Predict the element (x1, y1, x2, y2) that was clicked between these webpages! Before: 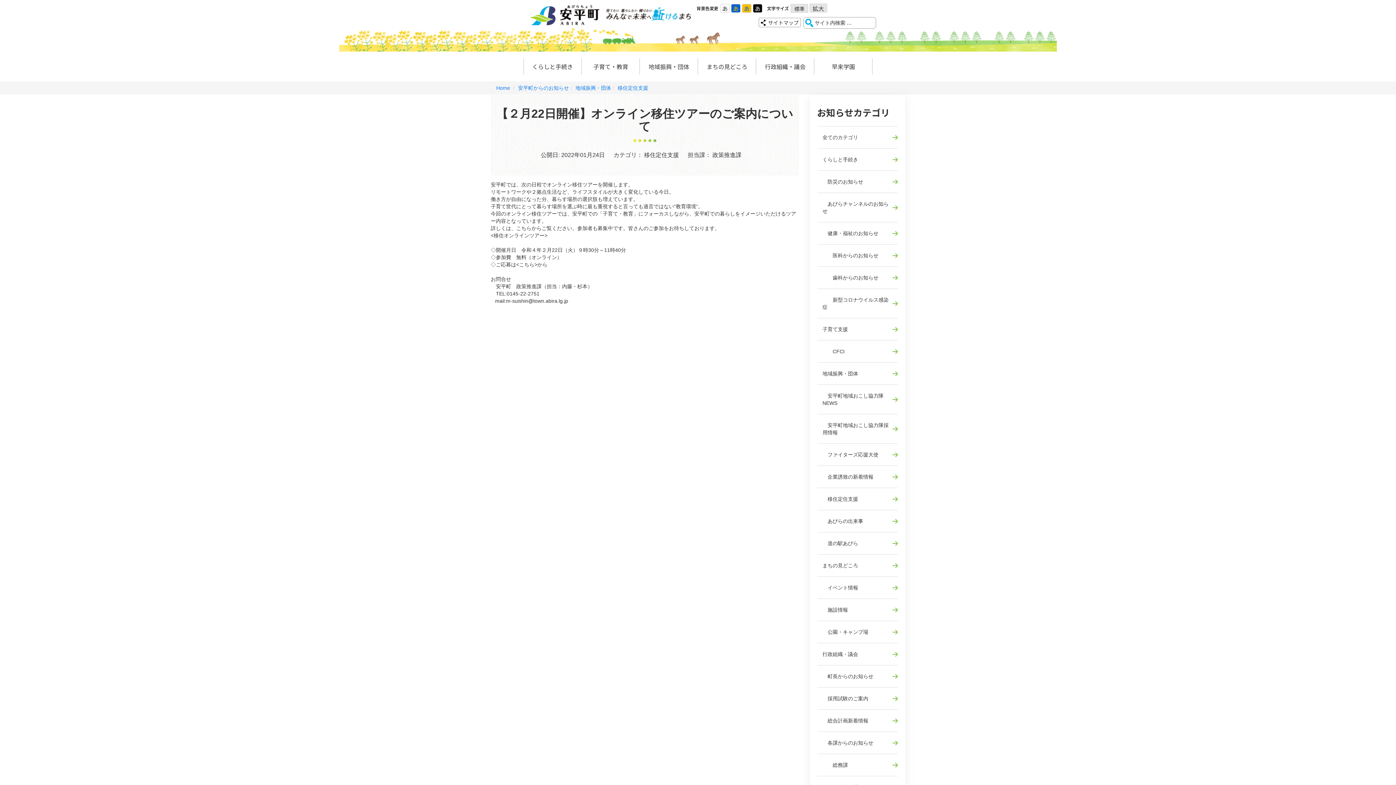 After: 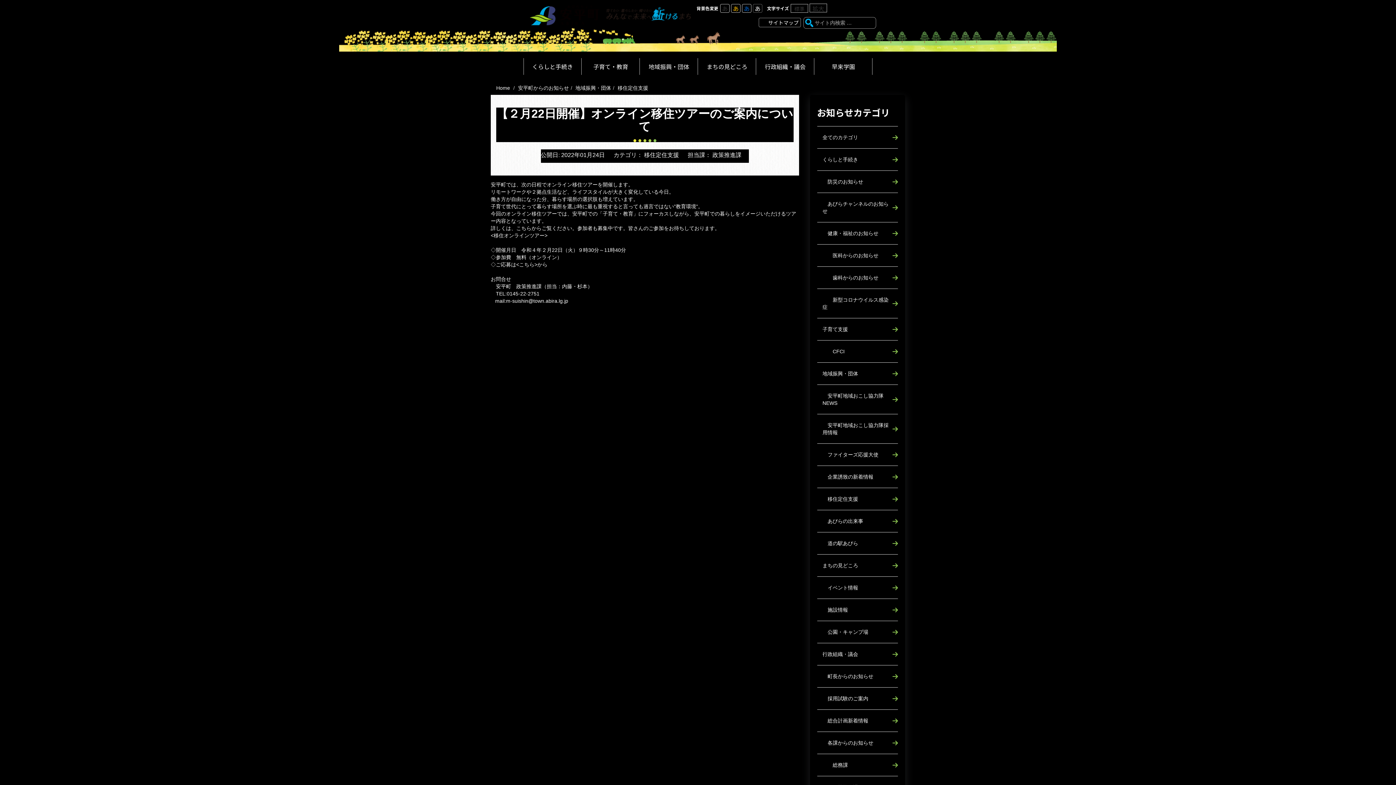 Action: label: あ bbox: (753, 3, 762, 12)